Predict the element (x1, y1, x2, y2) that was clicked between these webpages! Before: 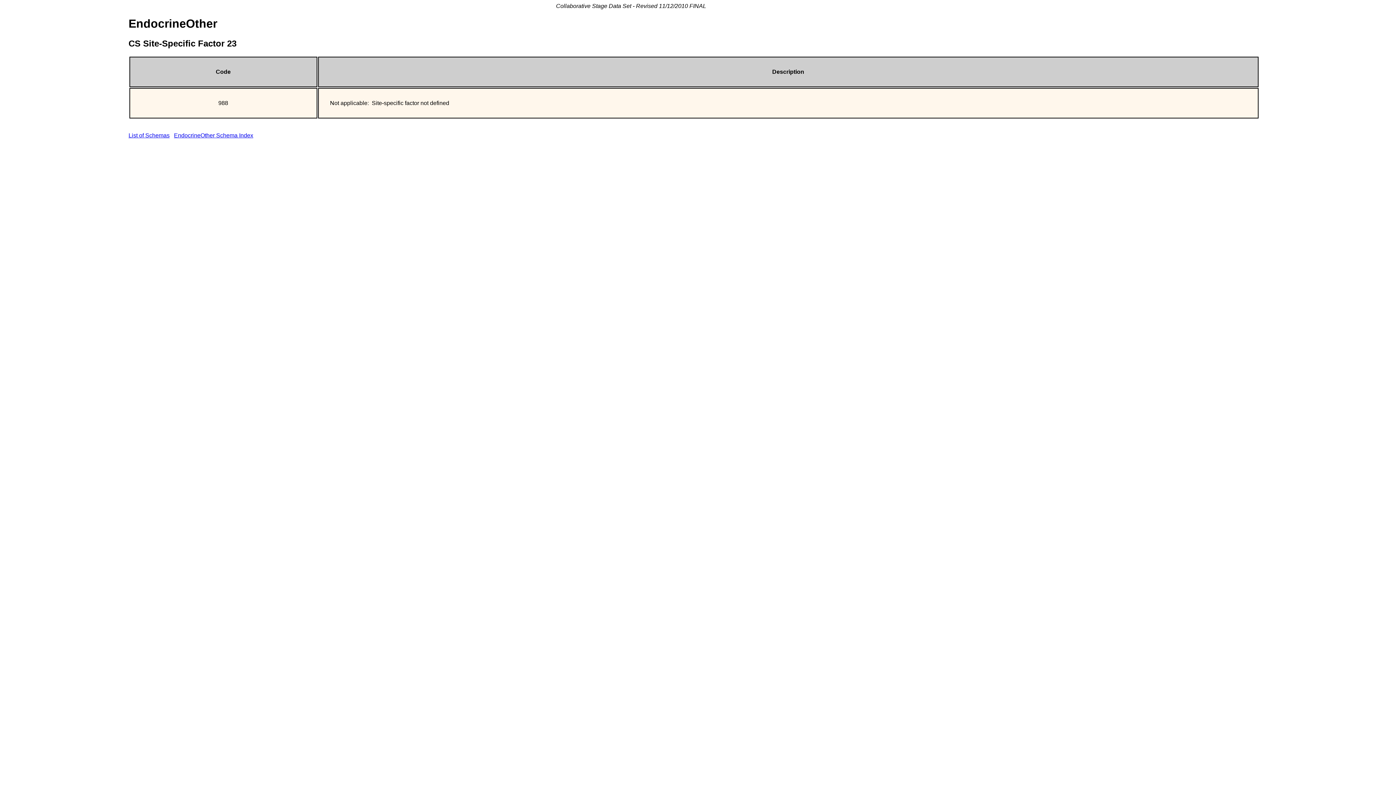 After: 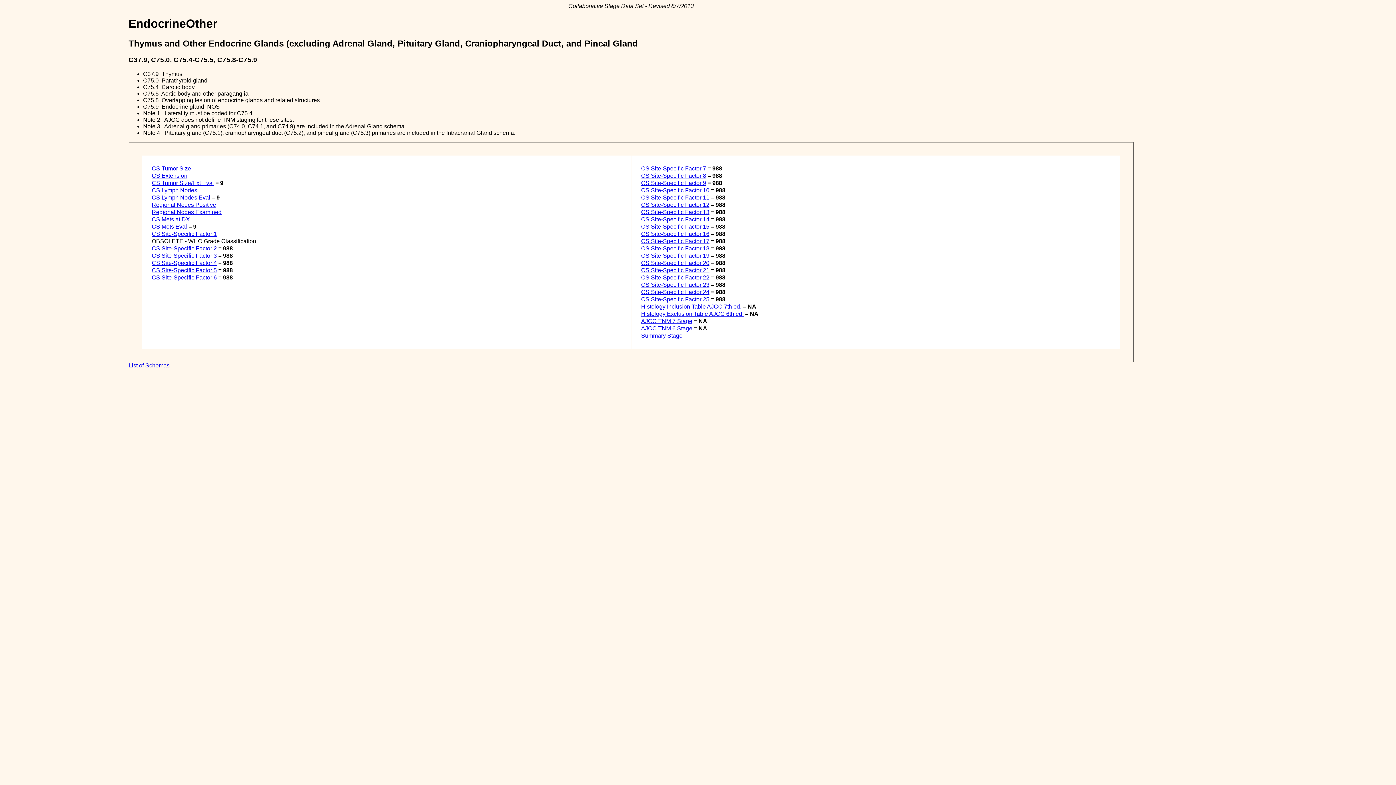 Action: bbox: (174, 132, 253, 138) label: EndocrineOther Schema Index